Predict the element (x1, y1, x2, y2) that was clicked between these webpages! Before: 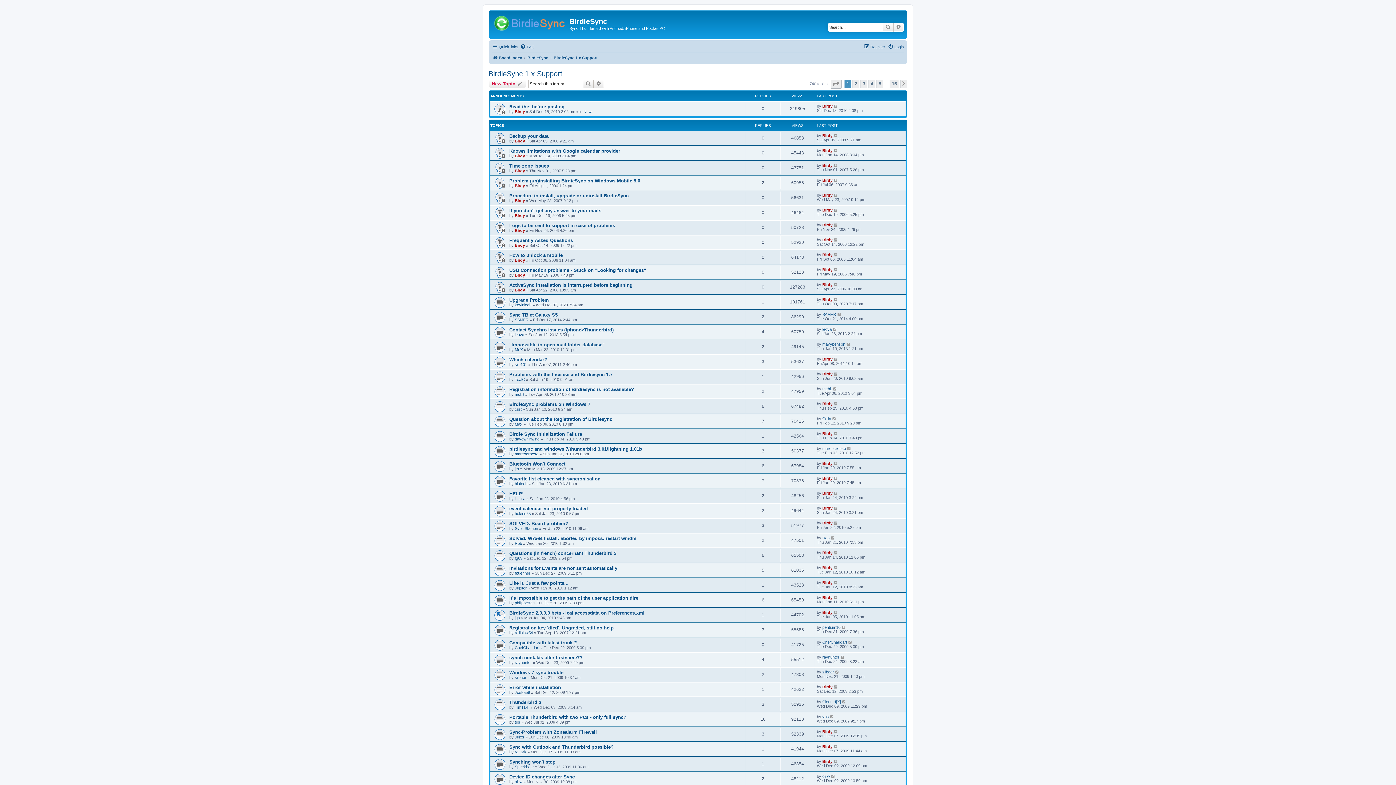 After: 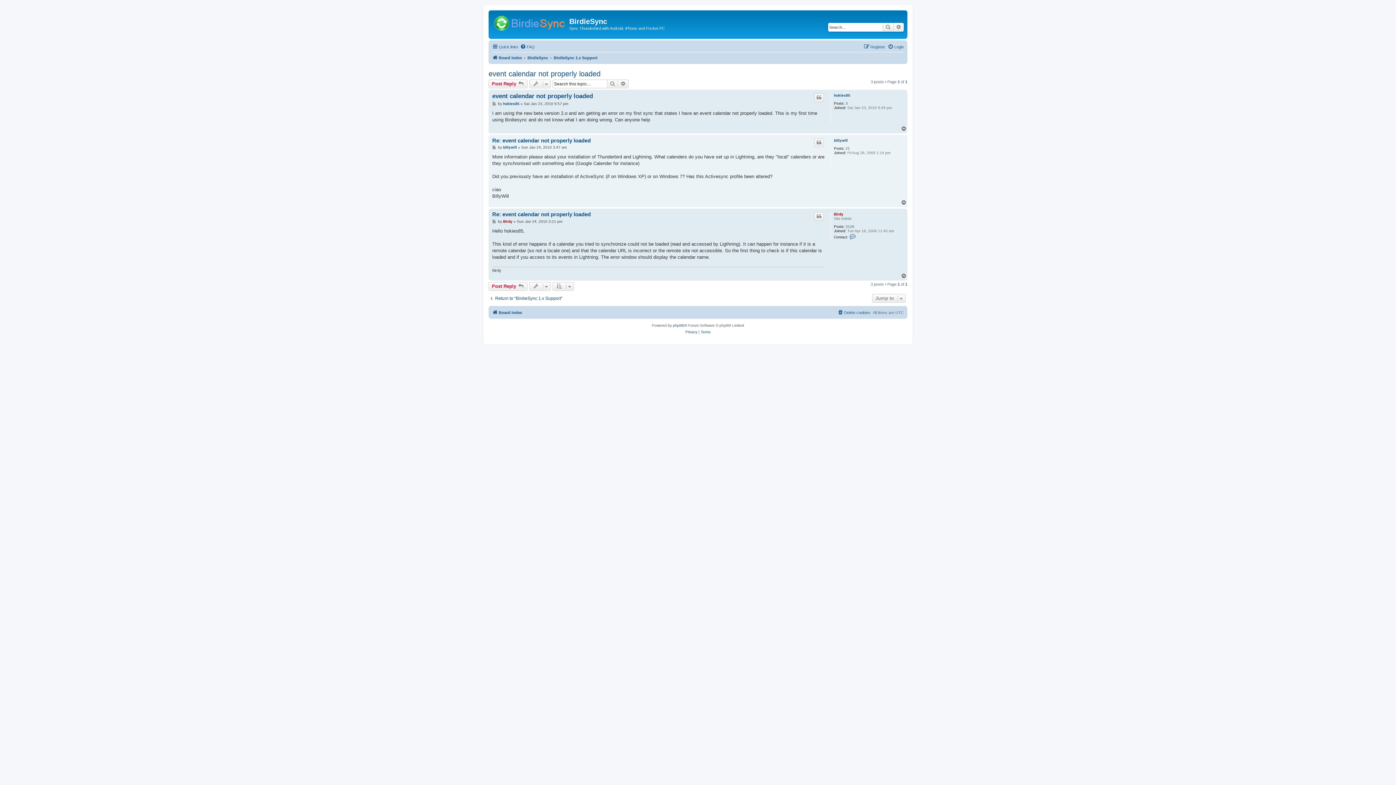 Action: bbox: (509, 506, 588, 511) label: event calendar not properly loaded